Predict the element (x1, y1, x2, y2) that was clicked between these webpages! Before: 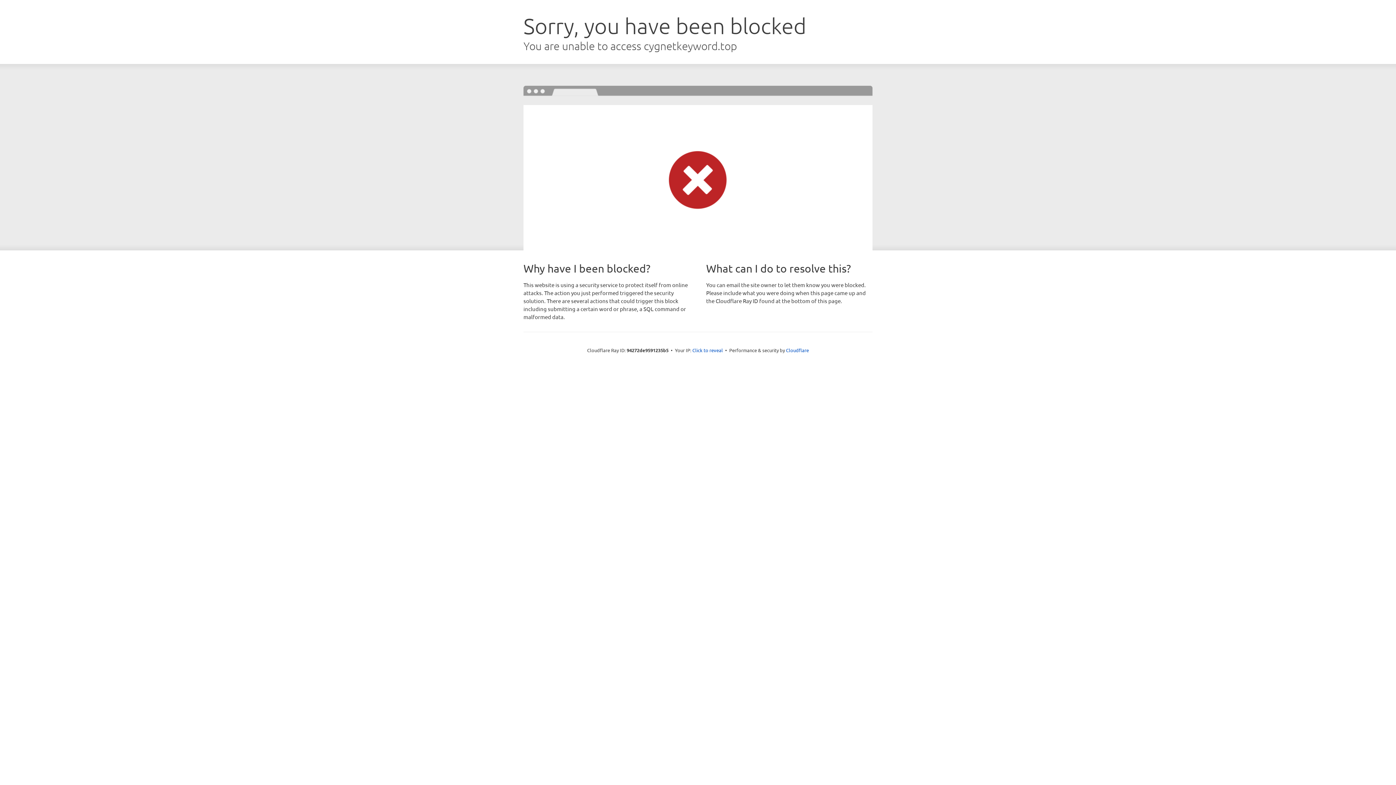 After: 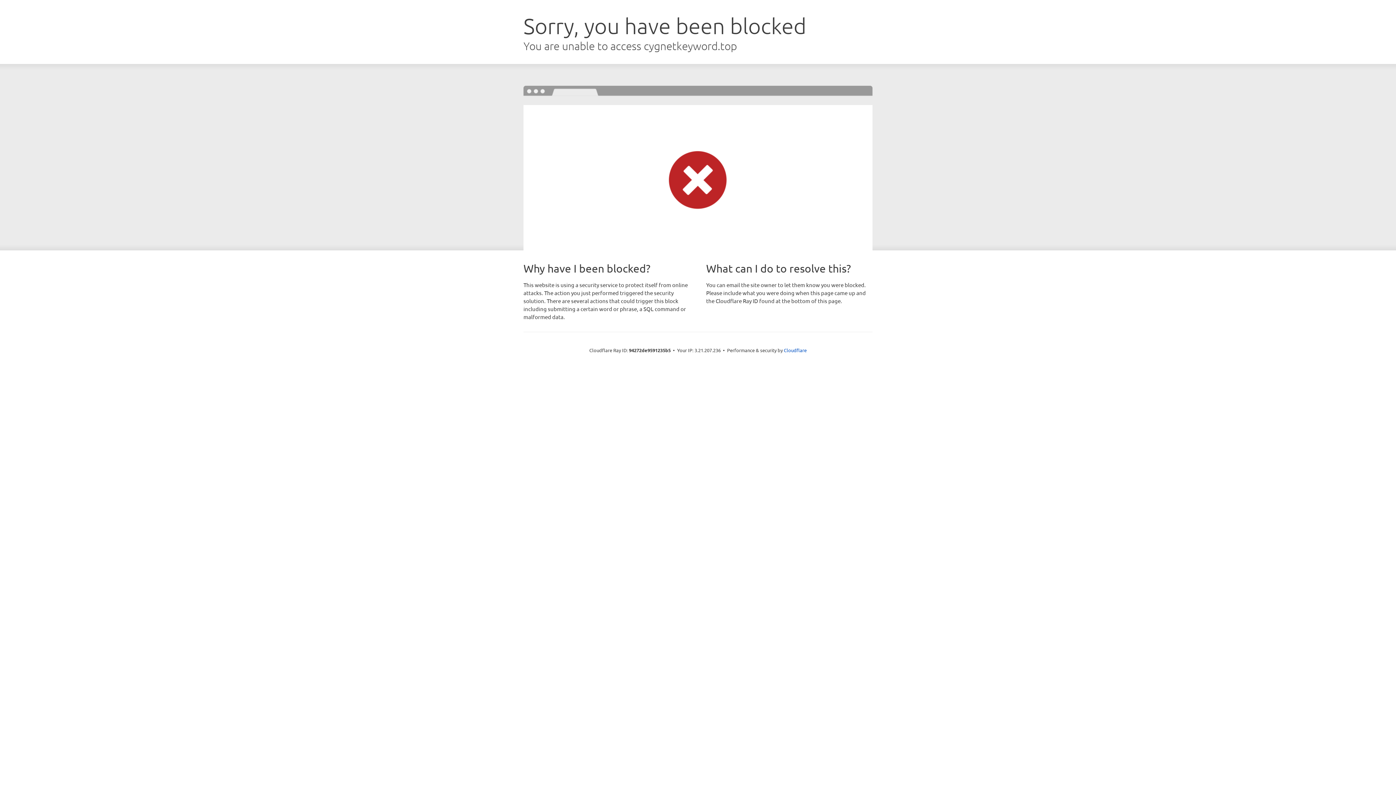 Action: bbox: (692, 346, 723, 353) label: Click to reveal